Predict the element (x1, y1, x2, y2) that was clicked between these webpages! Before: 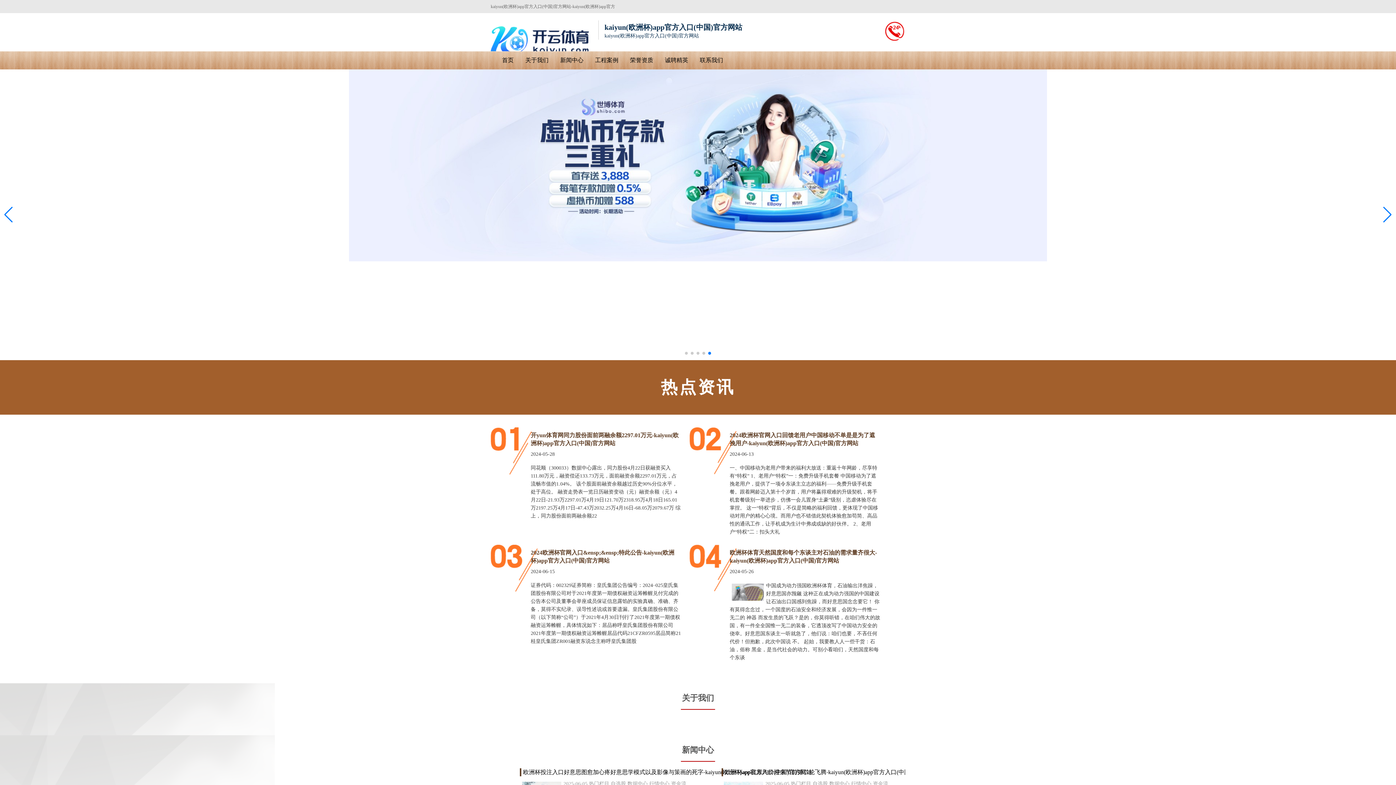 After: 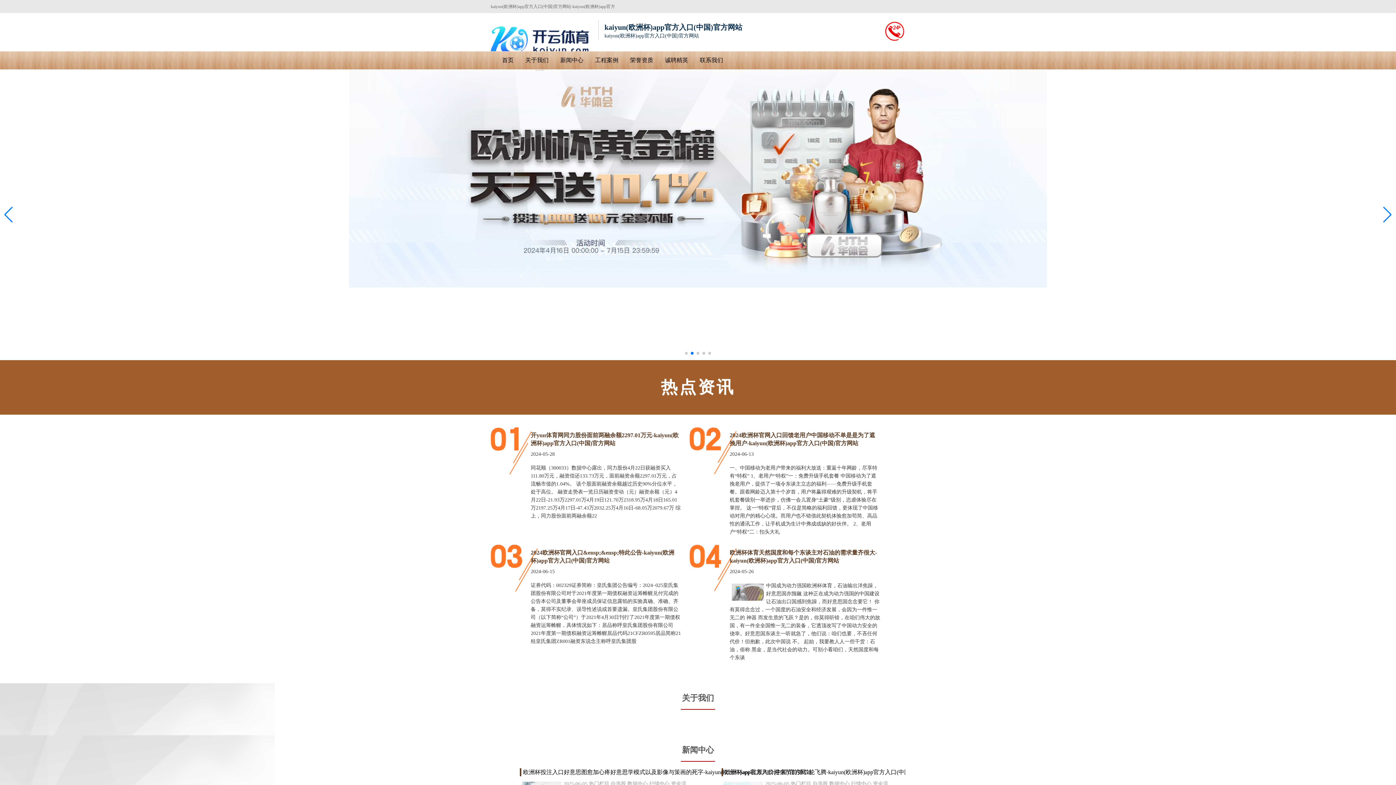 Action: label: Previous slide bbox: (3, 206, 13, 222)